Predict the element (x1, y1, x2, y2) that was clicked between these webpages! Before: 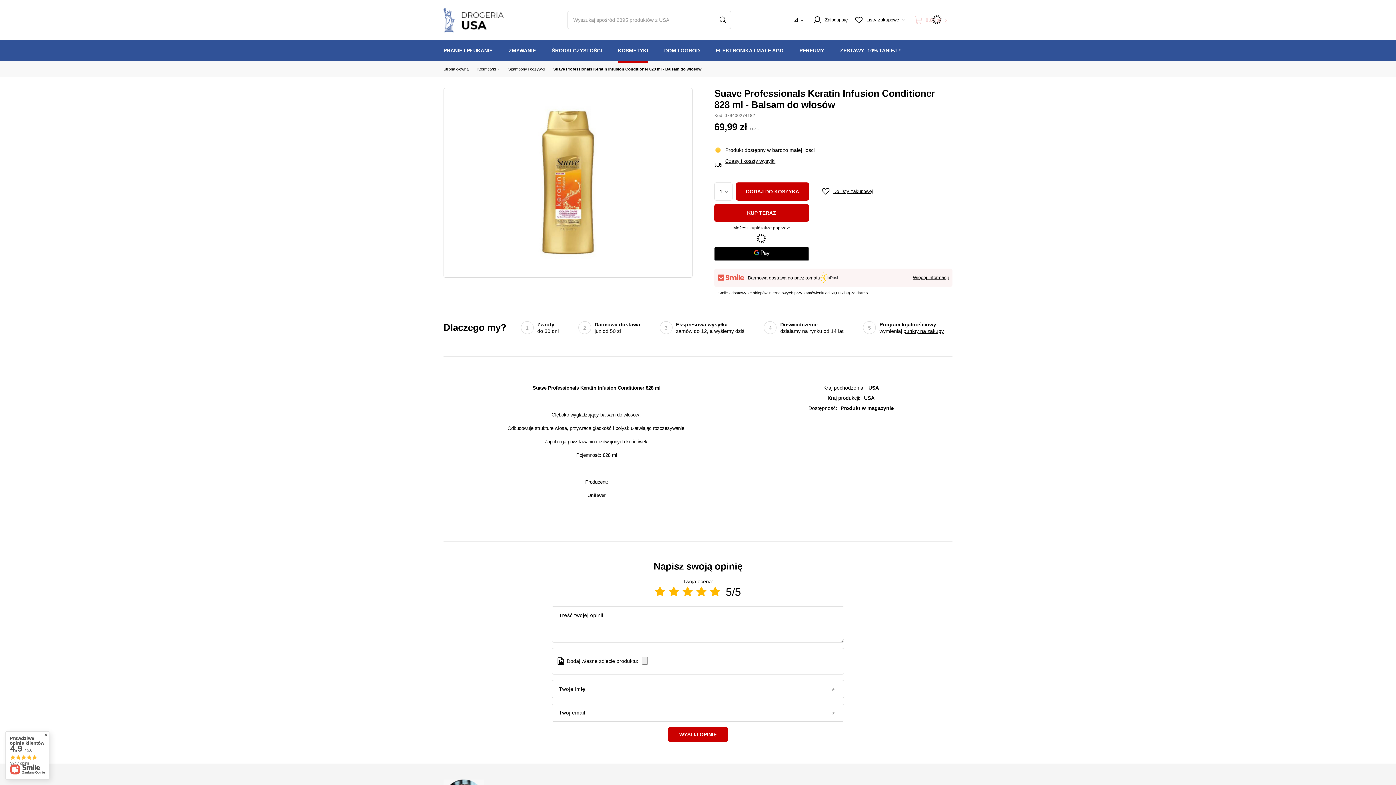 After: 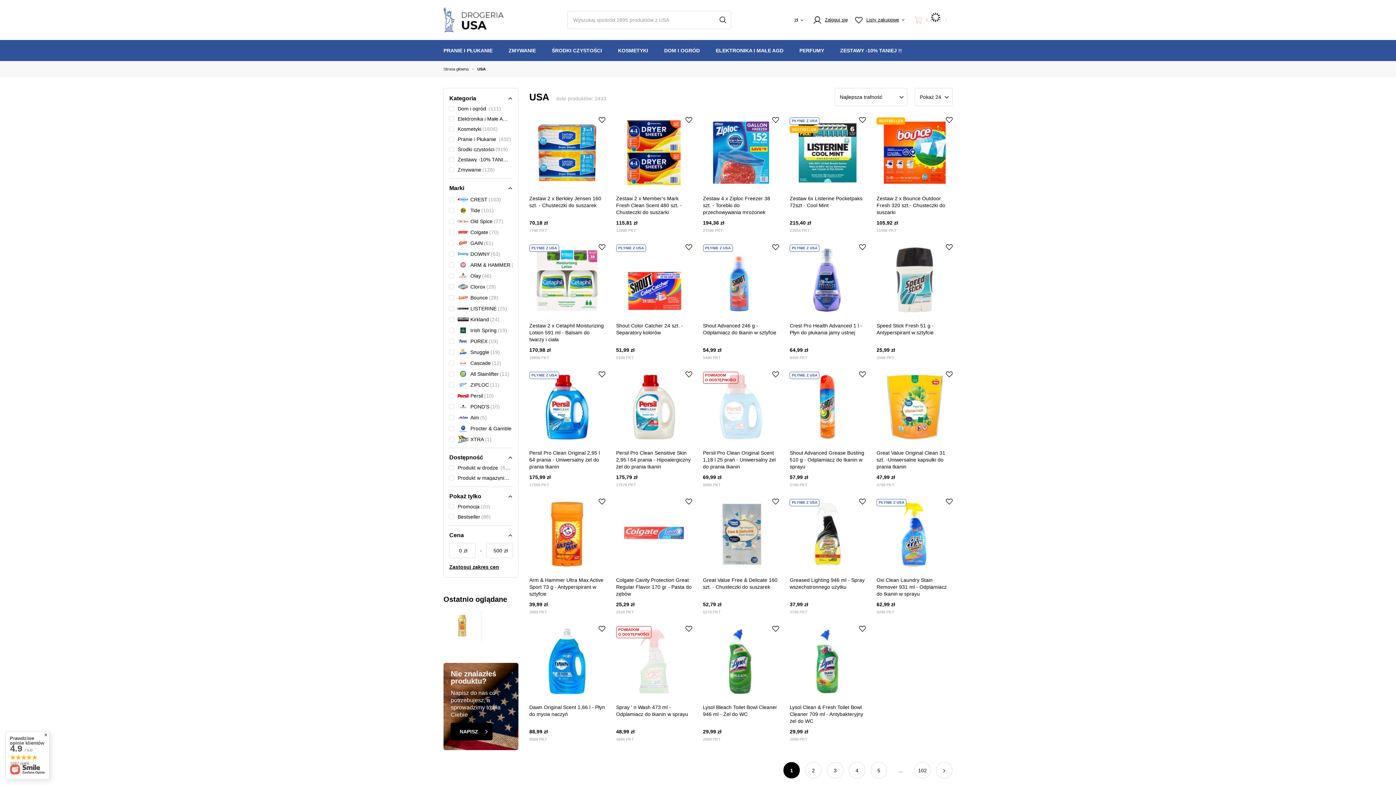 Action: bbox: (868, 384, 879, 391) label: USA